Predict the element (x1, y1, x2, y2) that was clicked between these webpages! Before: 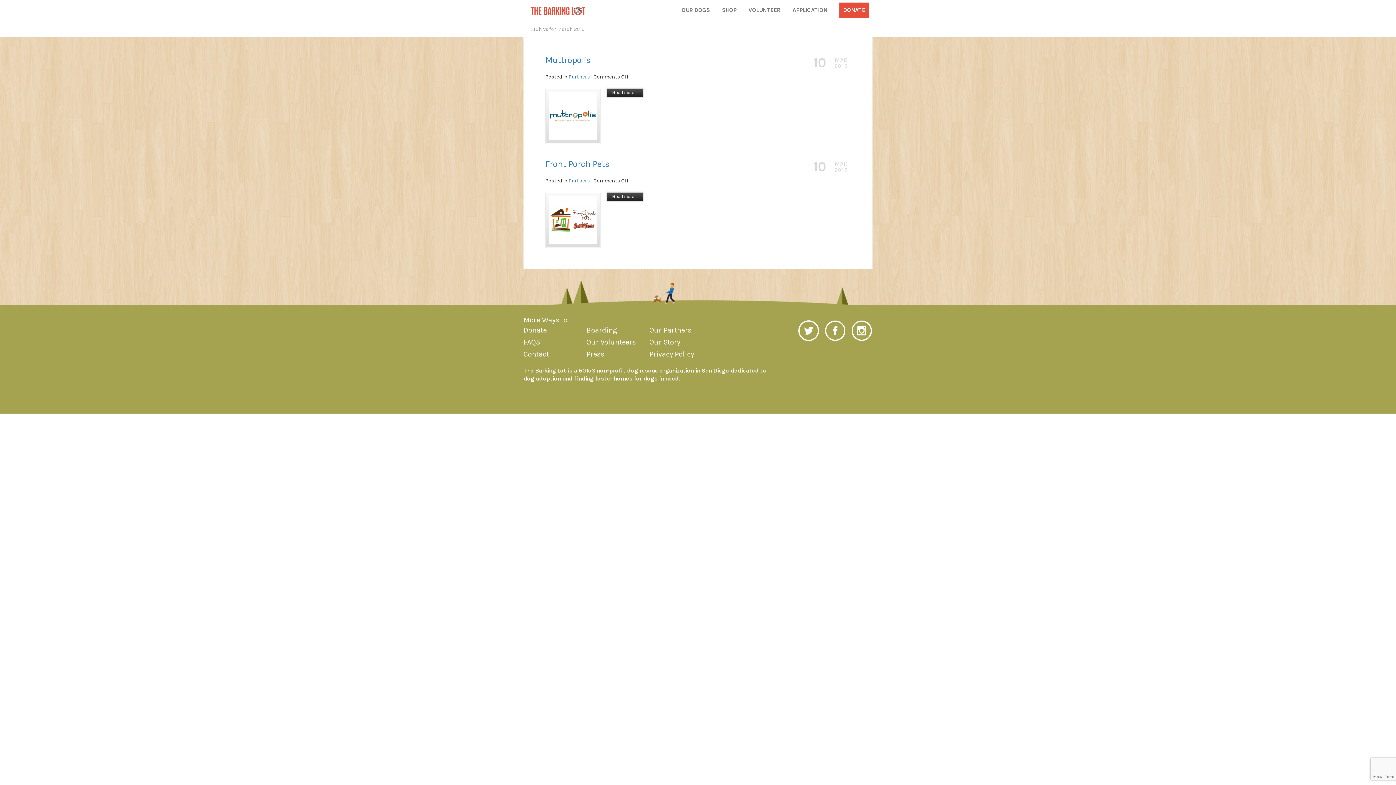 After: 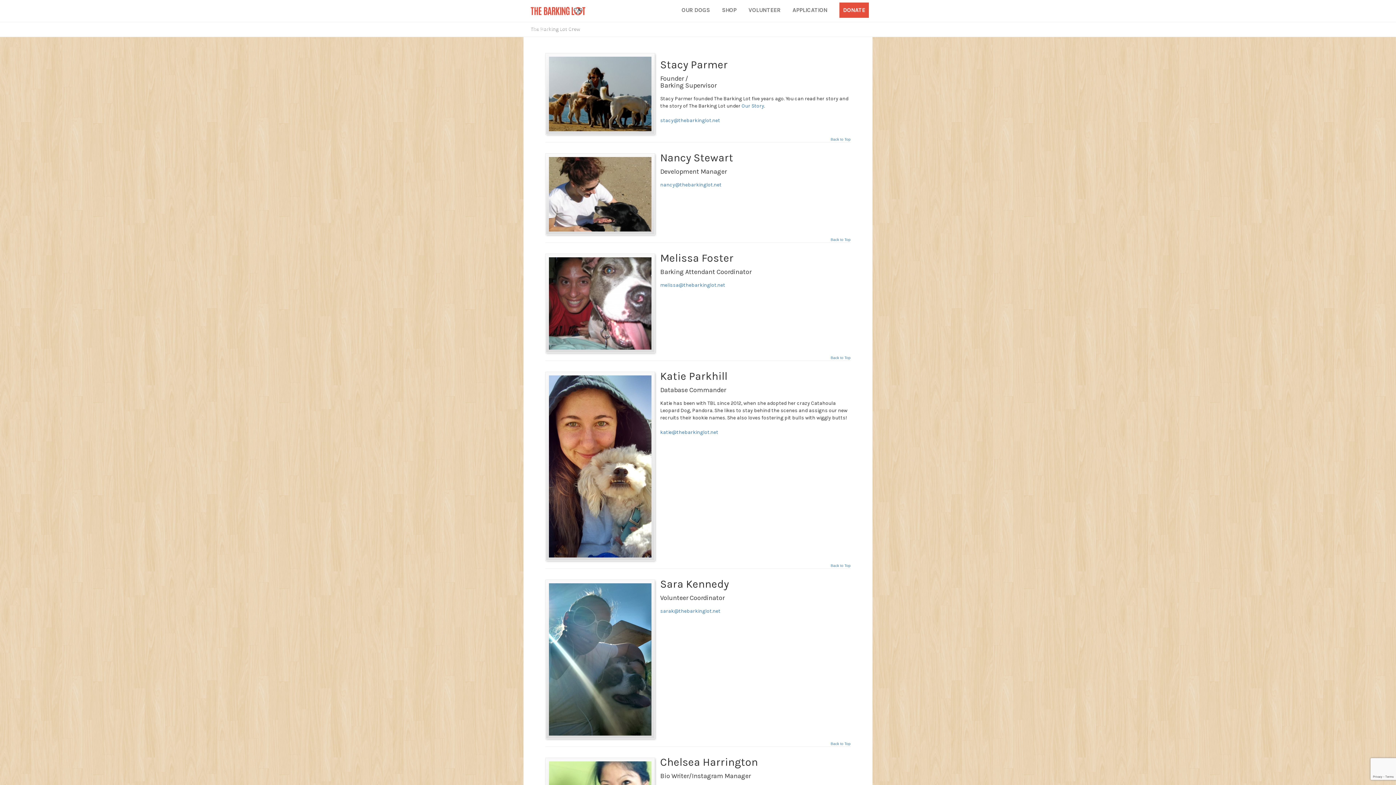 Action: bbox: (586, 338, 636, 346) label: Our Volunteers